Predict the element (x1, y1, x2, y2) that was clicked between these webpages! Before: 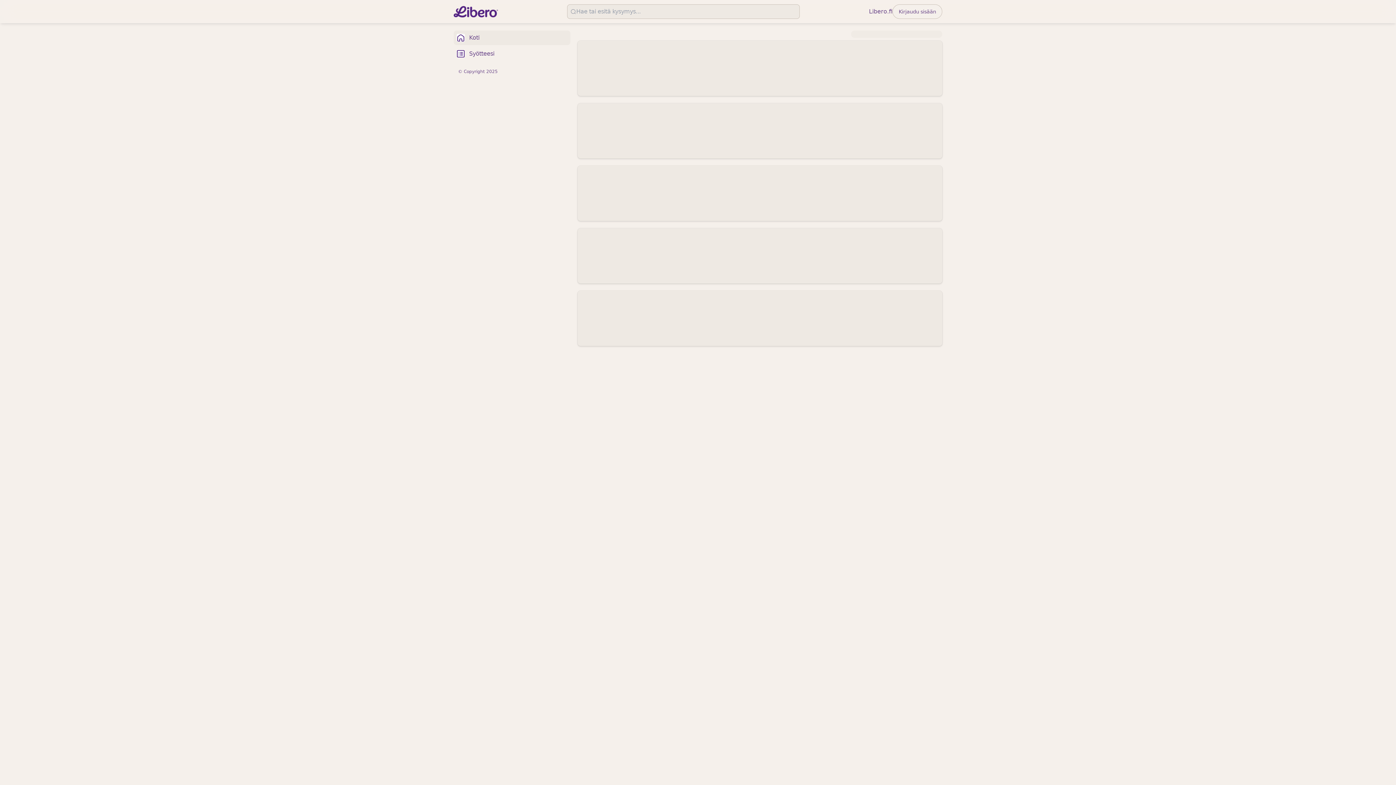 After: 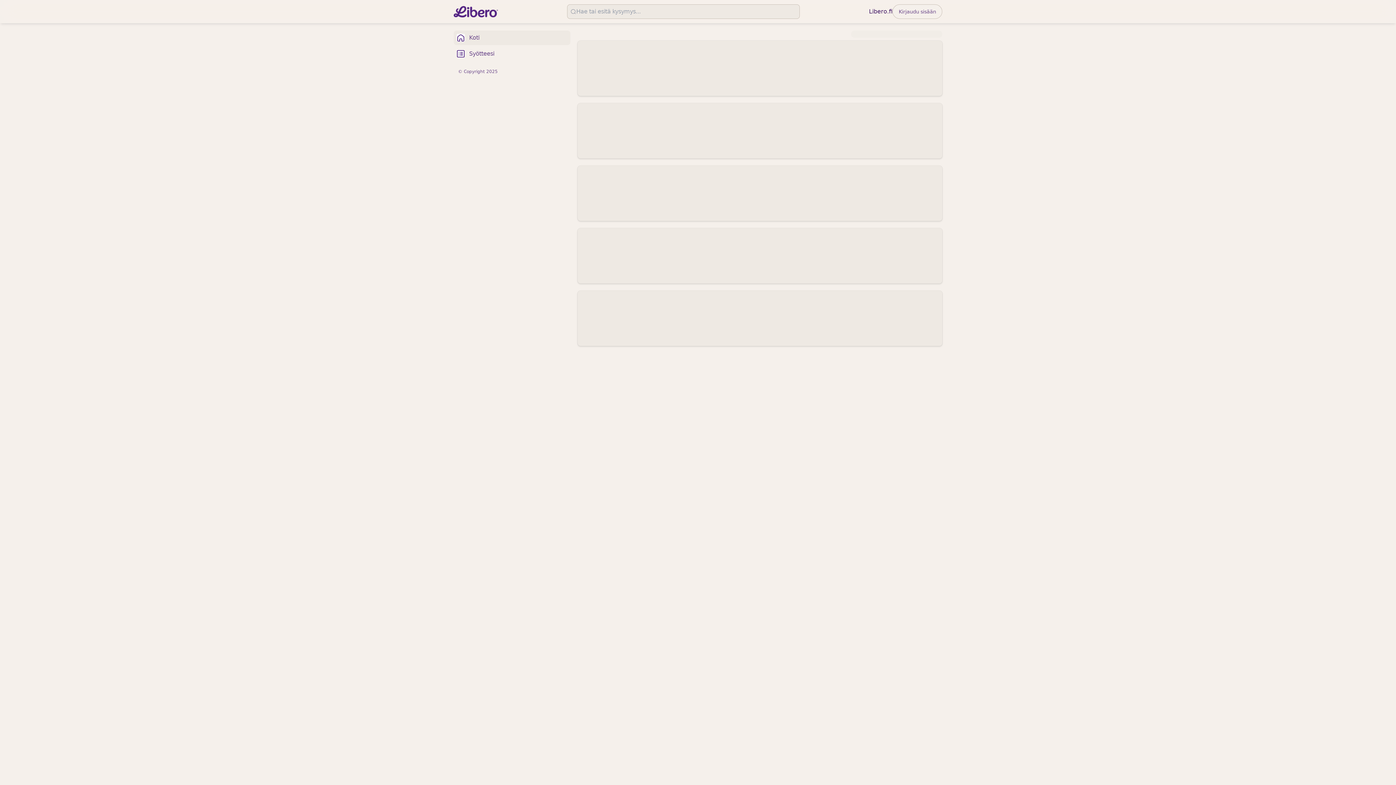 Action: label: Libero.fi bbox: (869, 2, 892, 20)